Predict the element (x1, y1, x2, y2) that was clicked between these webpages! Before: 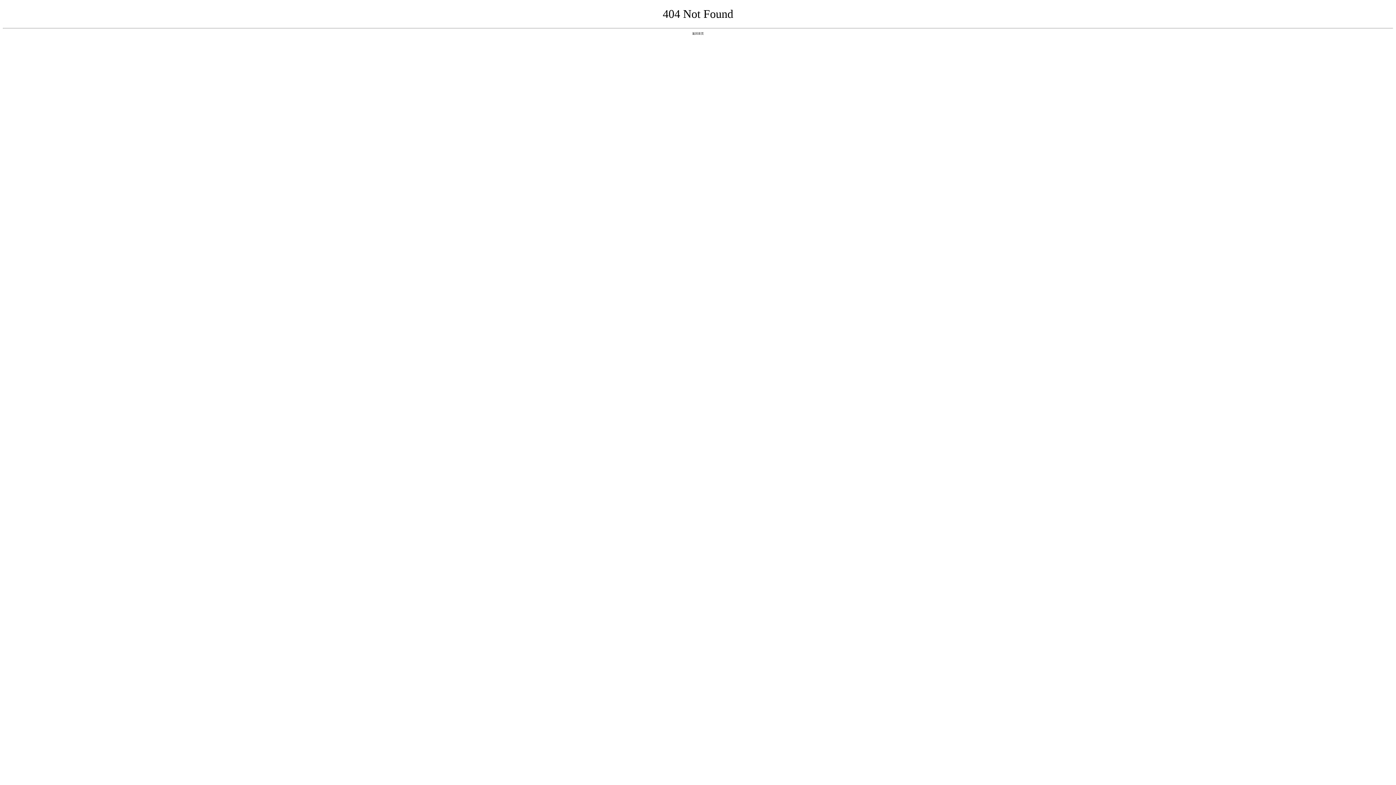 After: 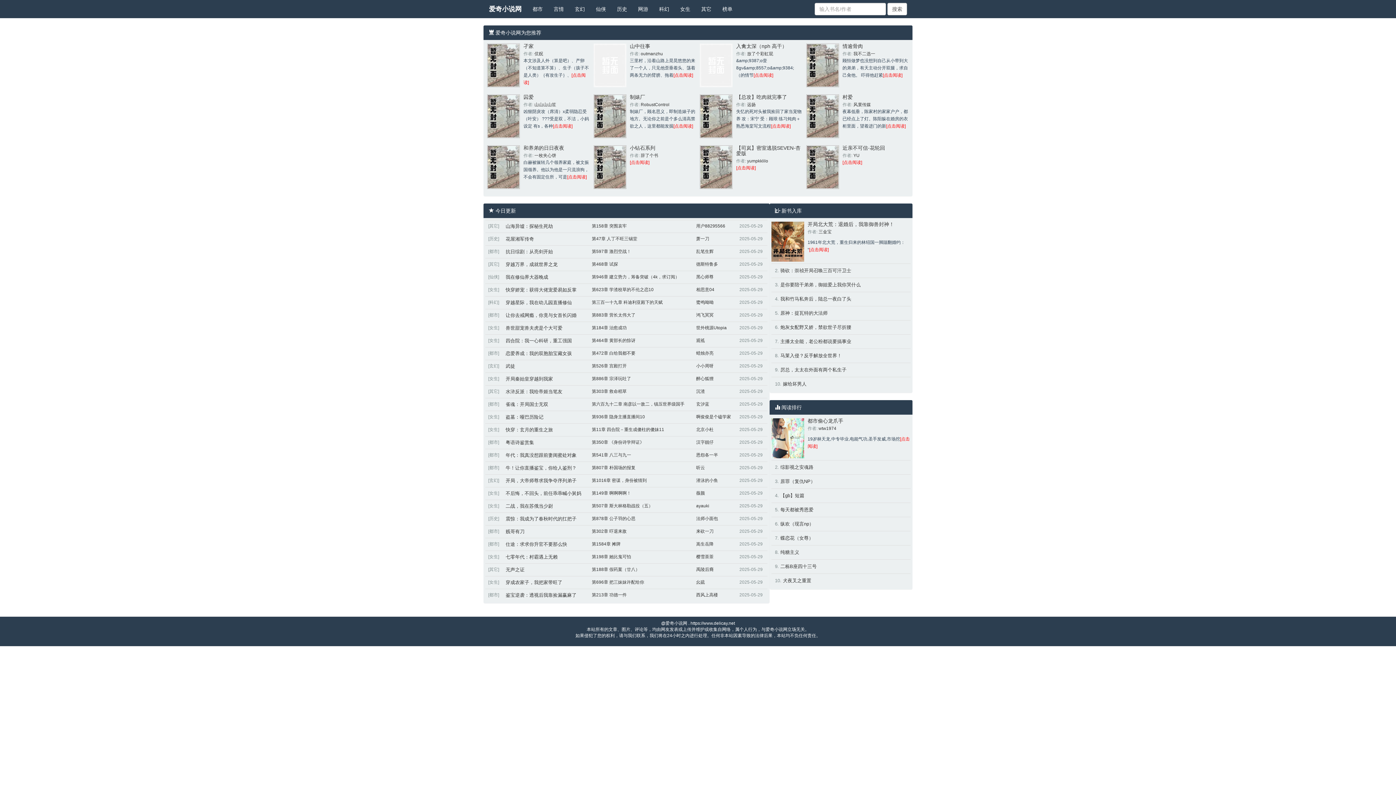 Action: label: 返回首页 bbox: (692, 31, 704, 35)